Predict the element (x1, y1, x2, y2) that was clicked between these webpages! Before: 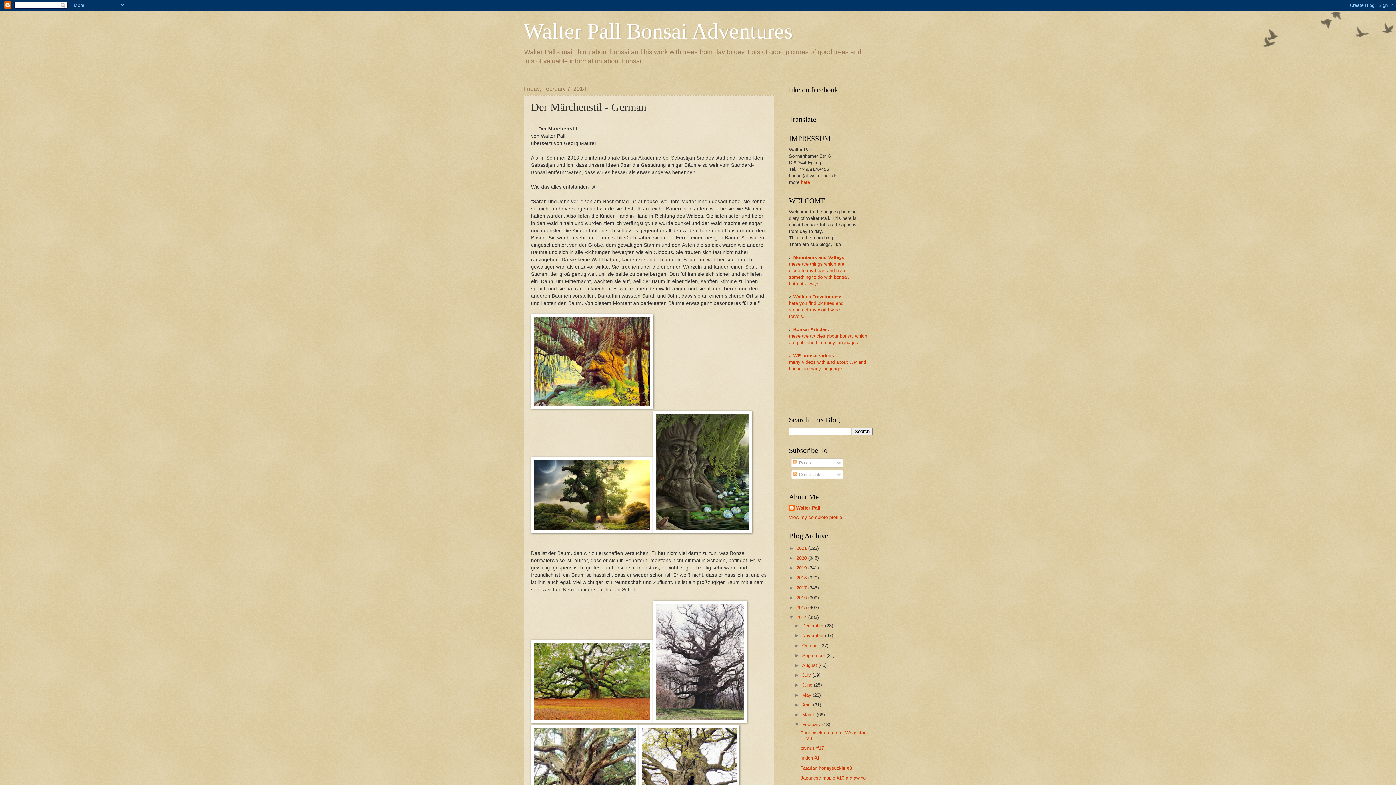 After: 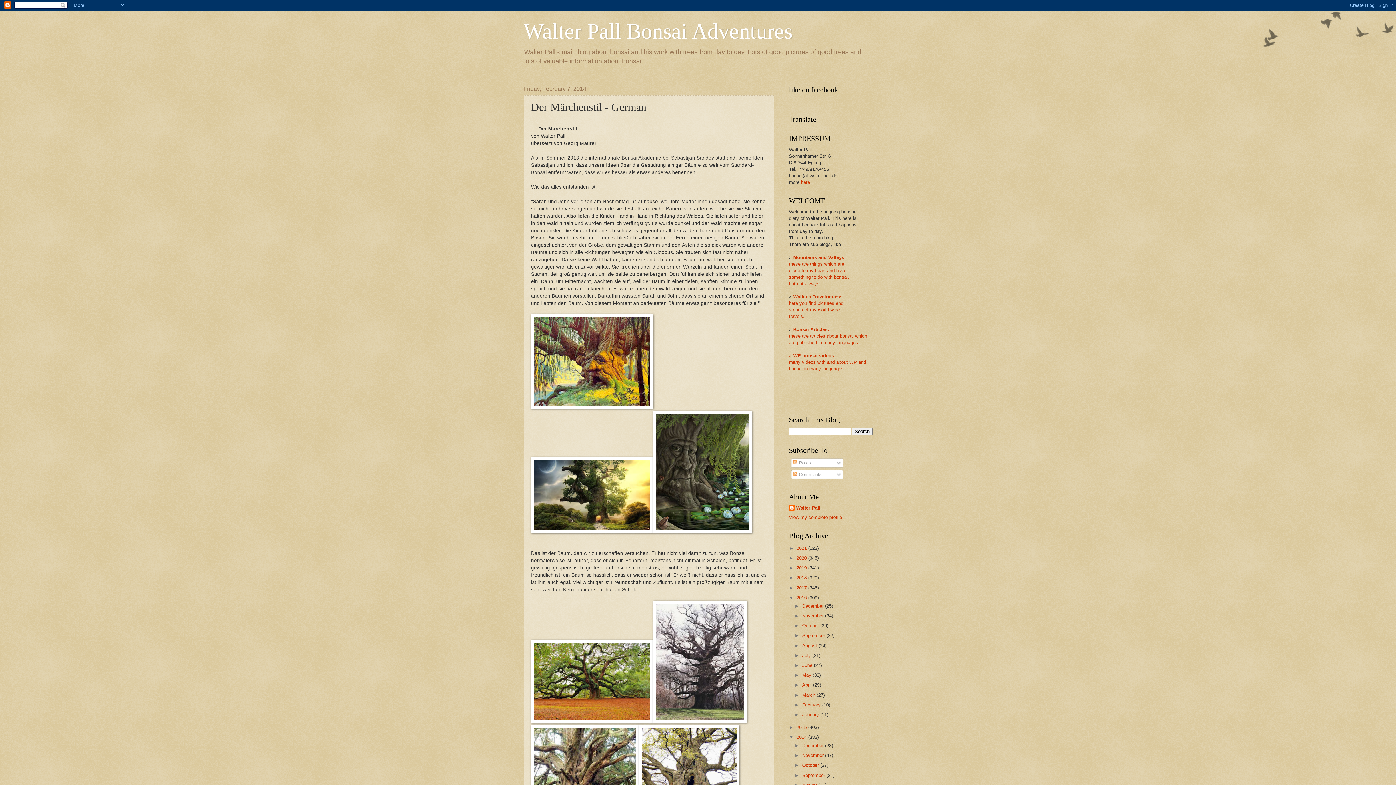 Action: label: ►   bbox: (789, 595, 796, 600)